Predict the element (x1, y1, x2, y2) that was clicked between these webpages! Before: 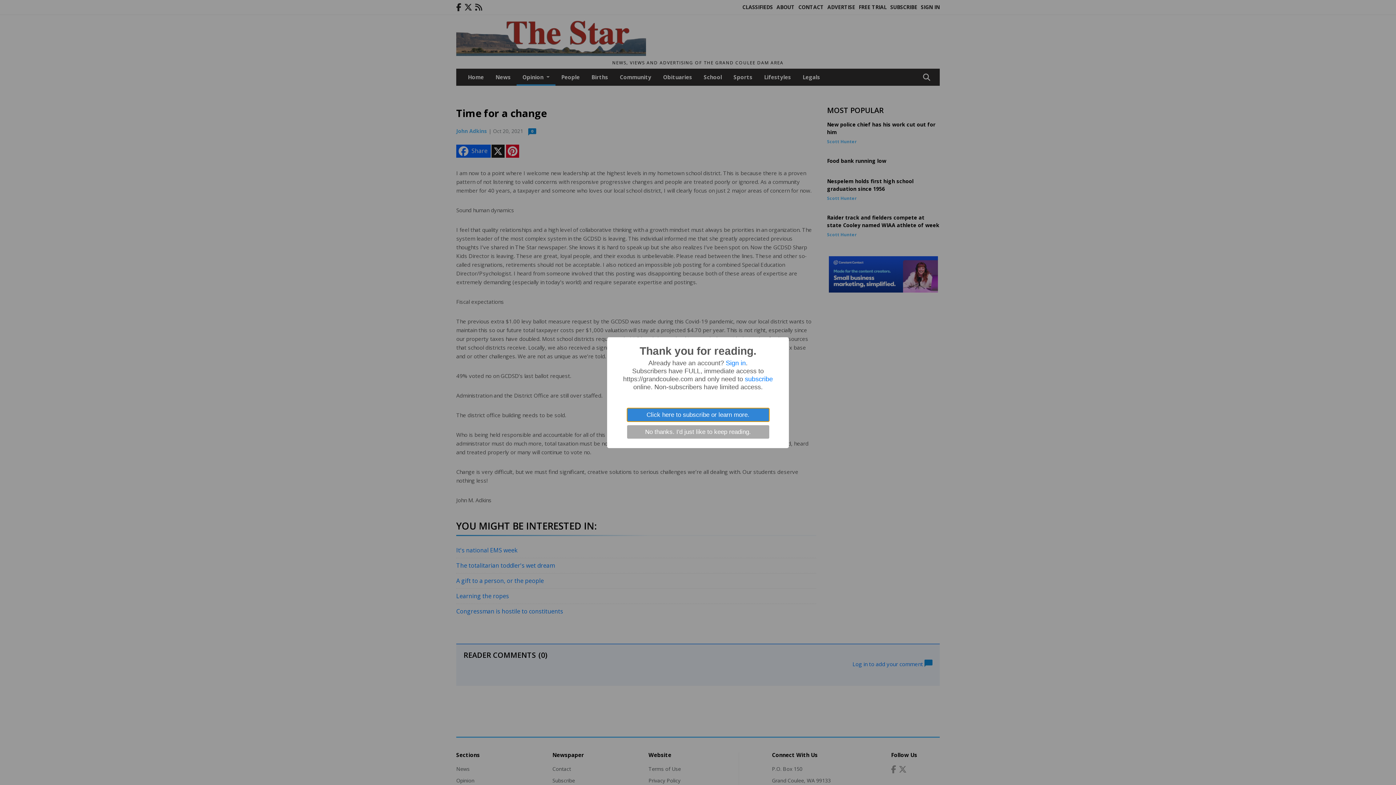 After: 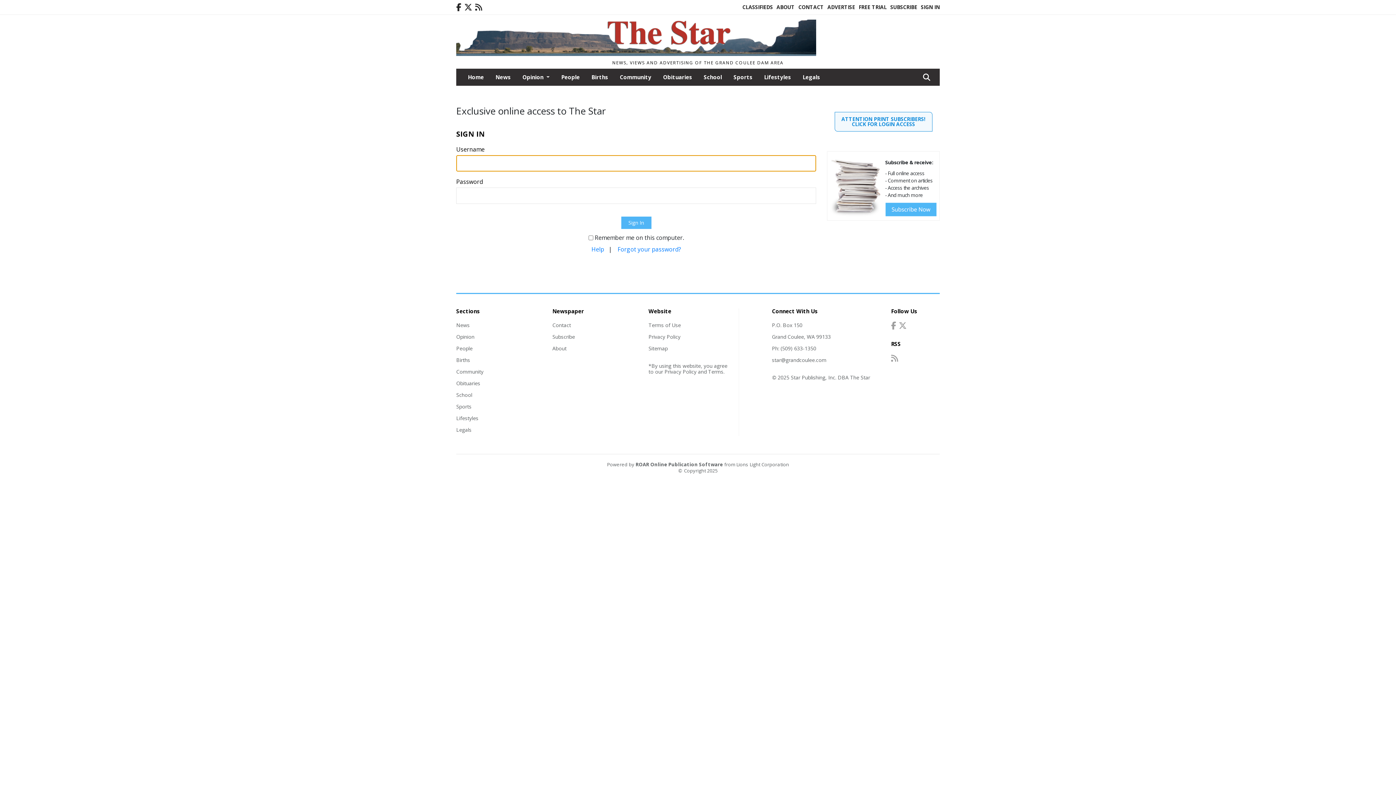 Action: label: Sign in bbox: (726, 359, 746, 366)